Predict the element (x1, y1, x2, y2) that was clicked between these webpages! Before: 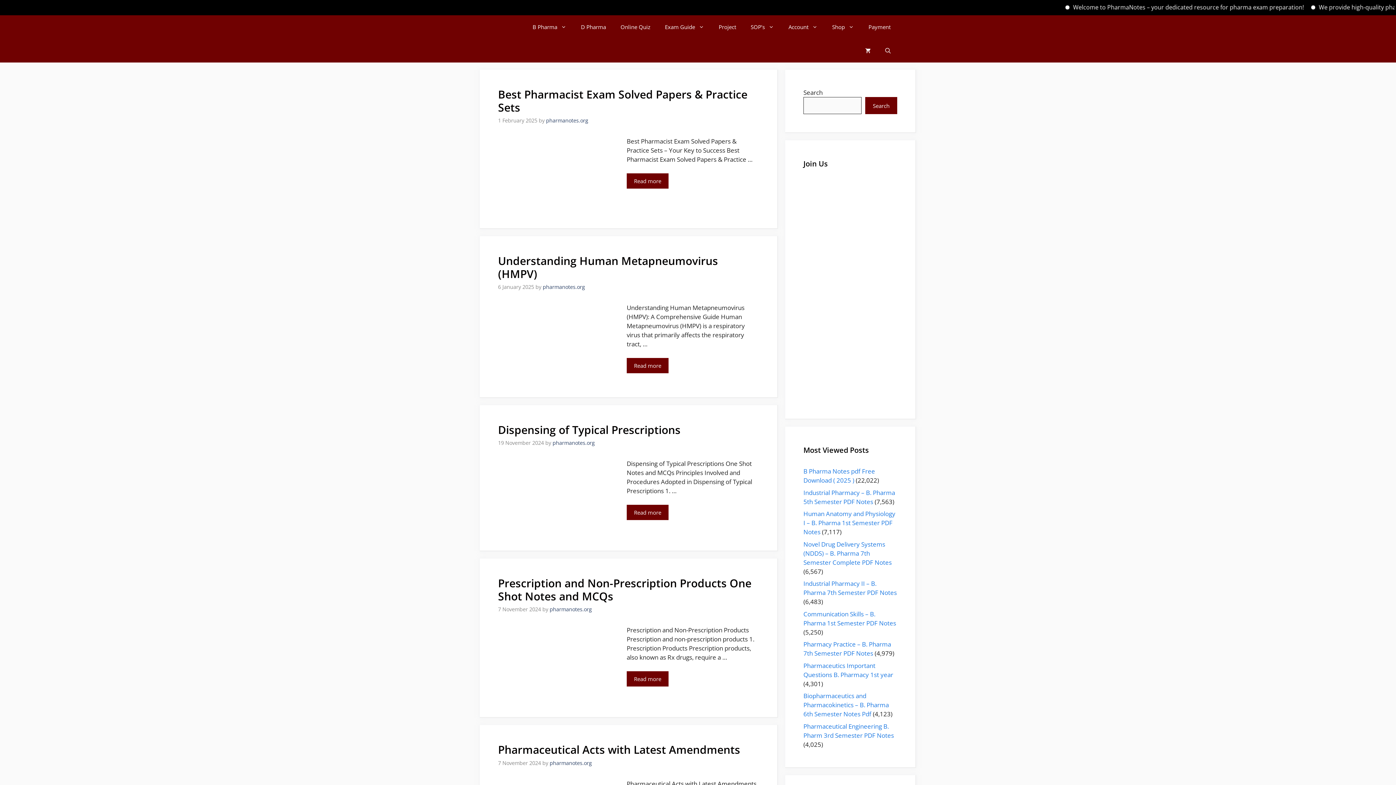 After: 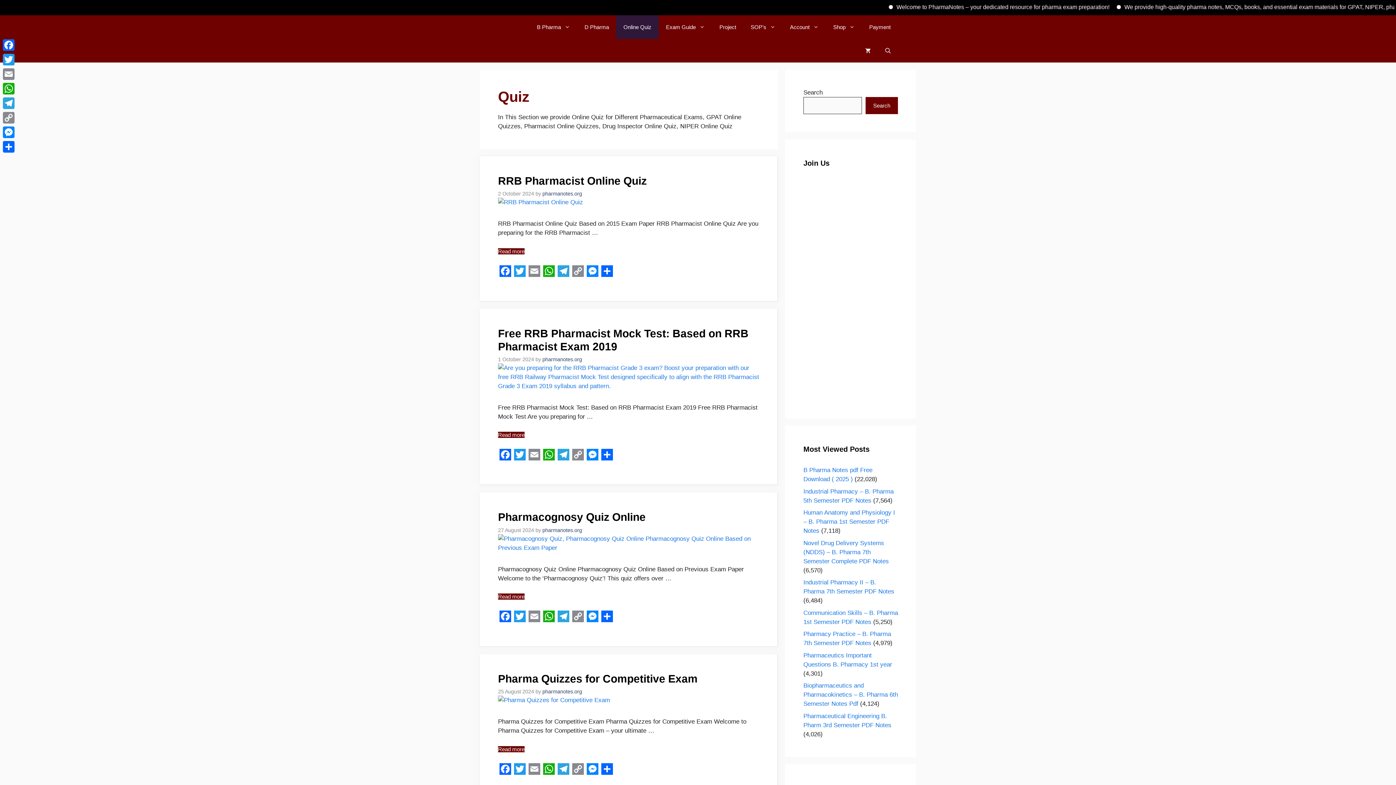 Action: label: Online Quiz bbox: (613, 15, 657, 38)